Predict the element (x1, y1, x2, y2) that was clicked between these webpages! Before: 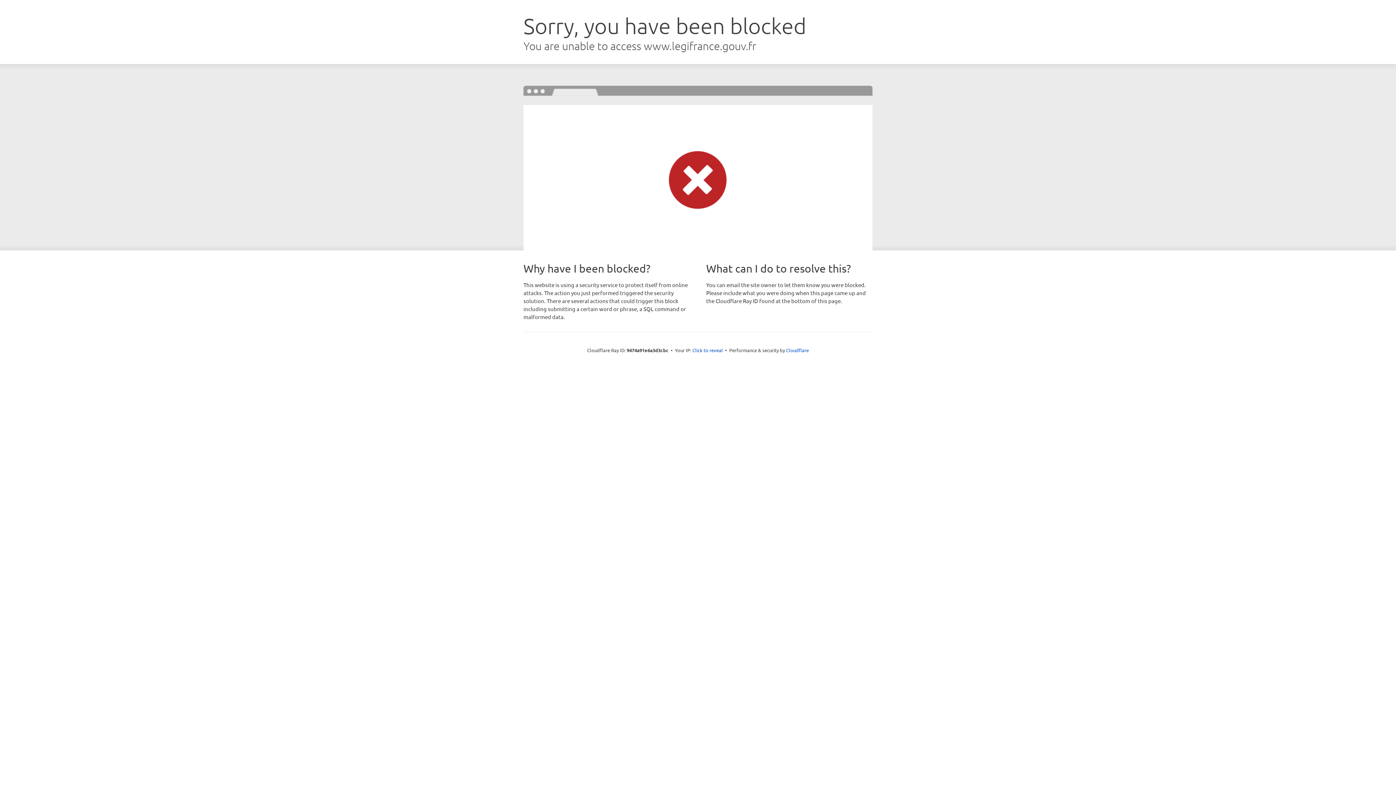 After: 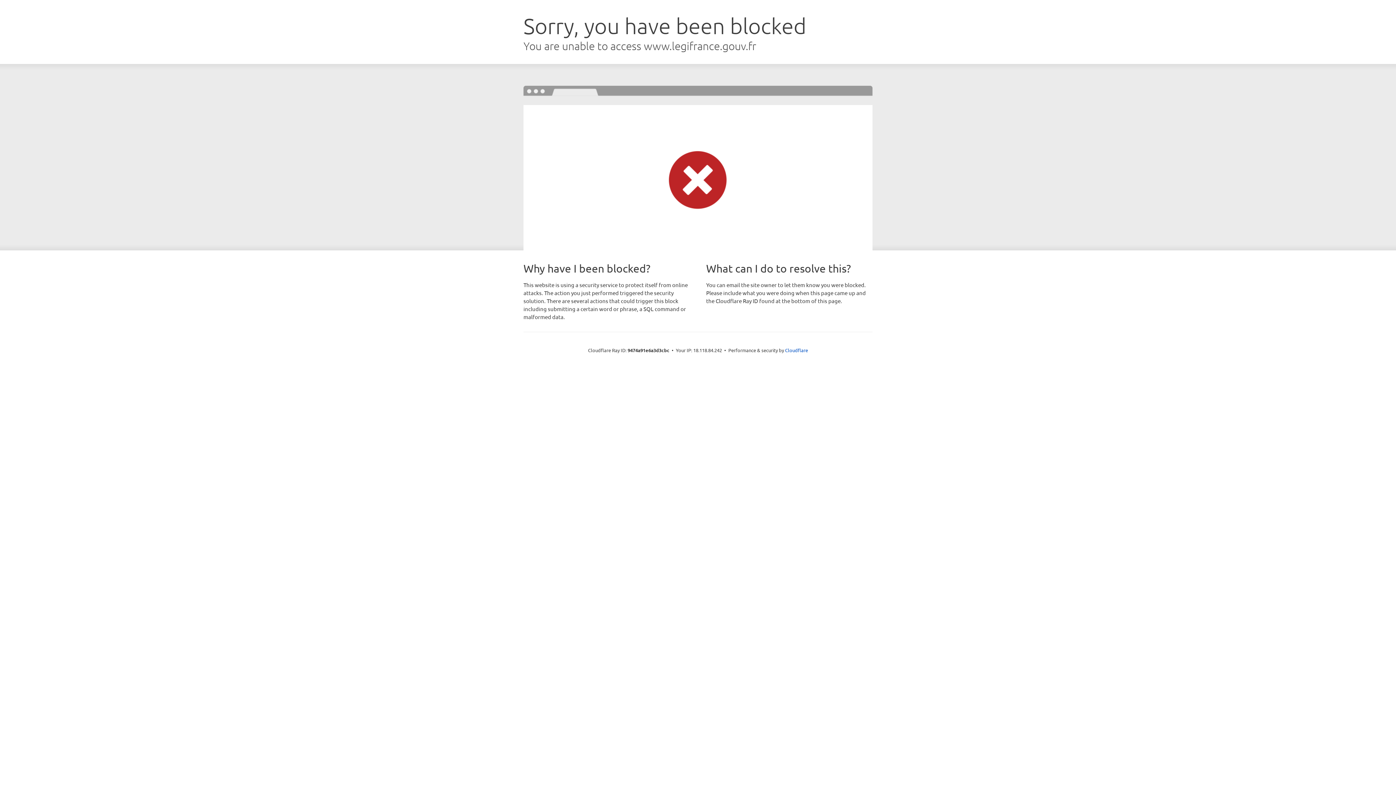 Action: label: Click to reveal bbox: (692, 346, 723, 353)